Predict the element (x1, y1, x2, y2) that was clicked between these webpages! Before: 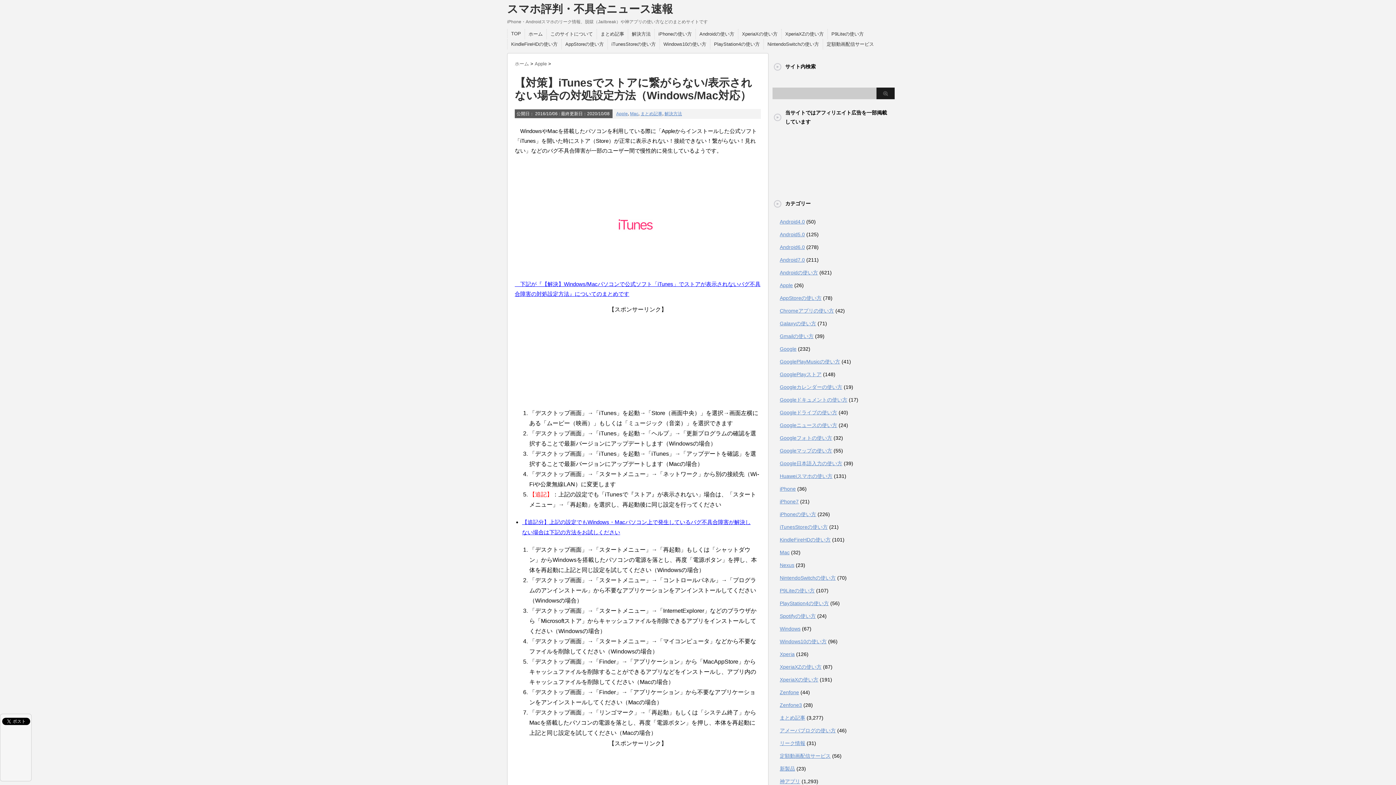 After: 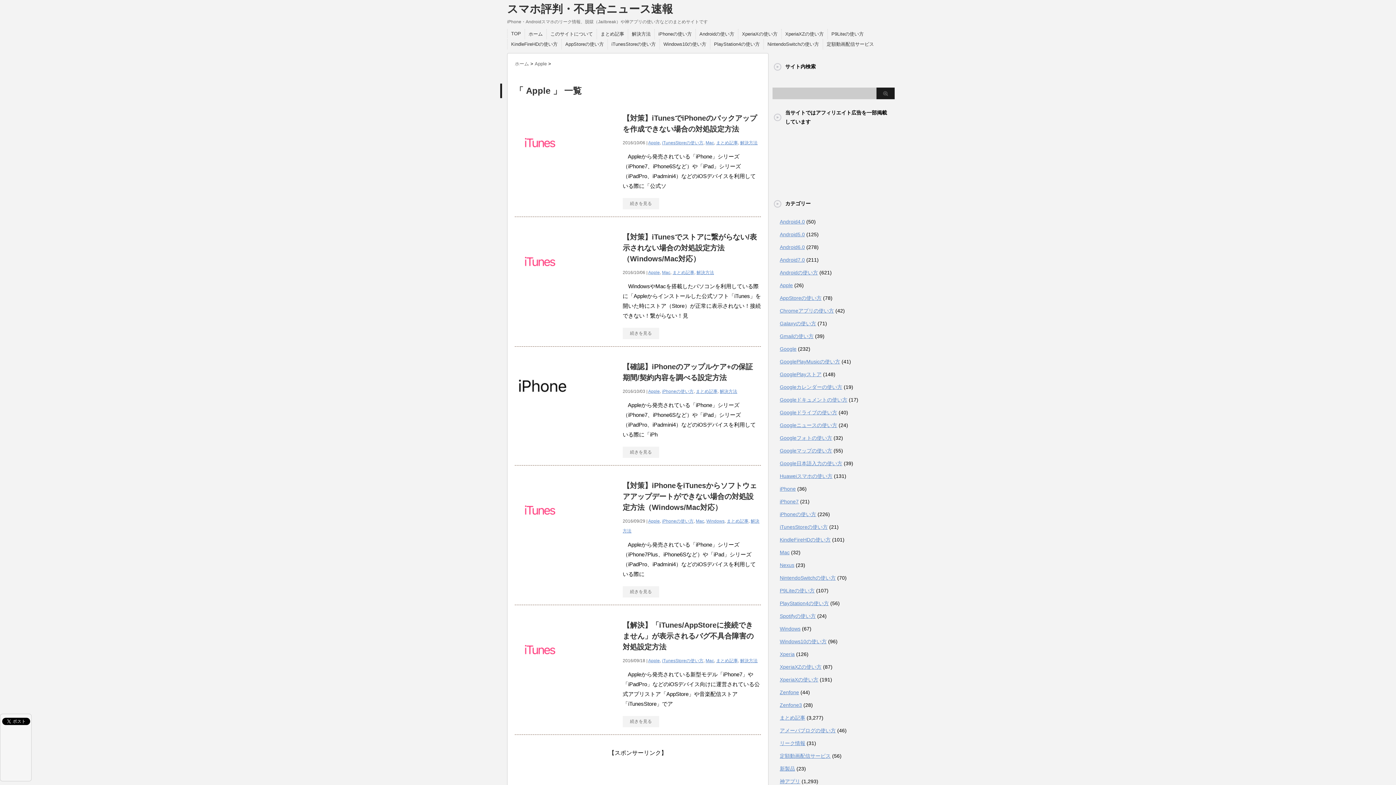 Action: bbox: (534, 61, 548, 66) label: Apple 